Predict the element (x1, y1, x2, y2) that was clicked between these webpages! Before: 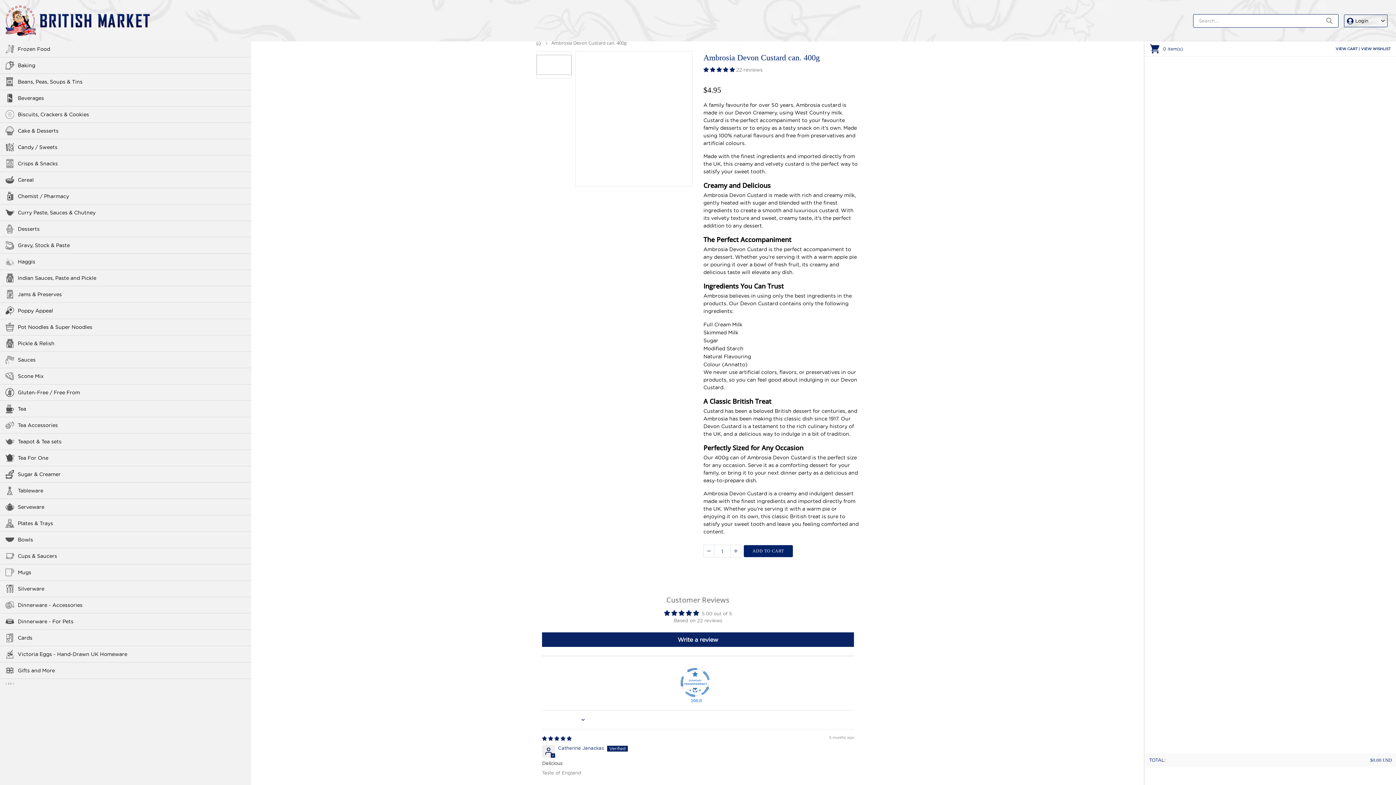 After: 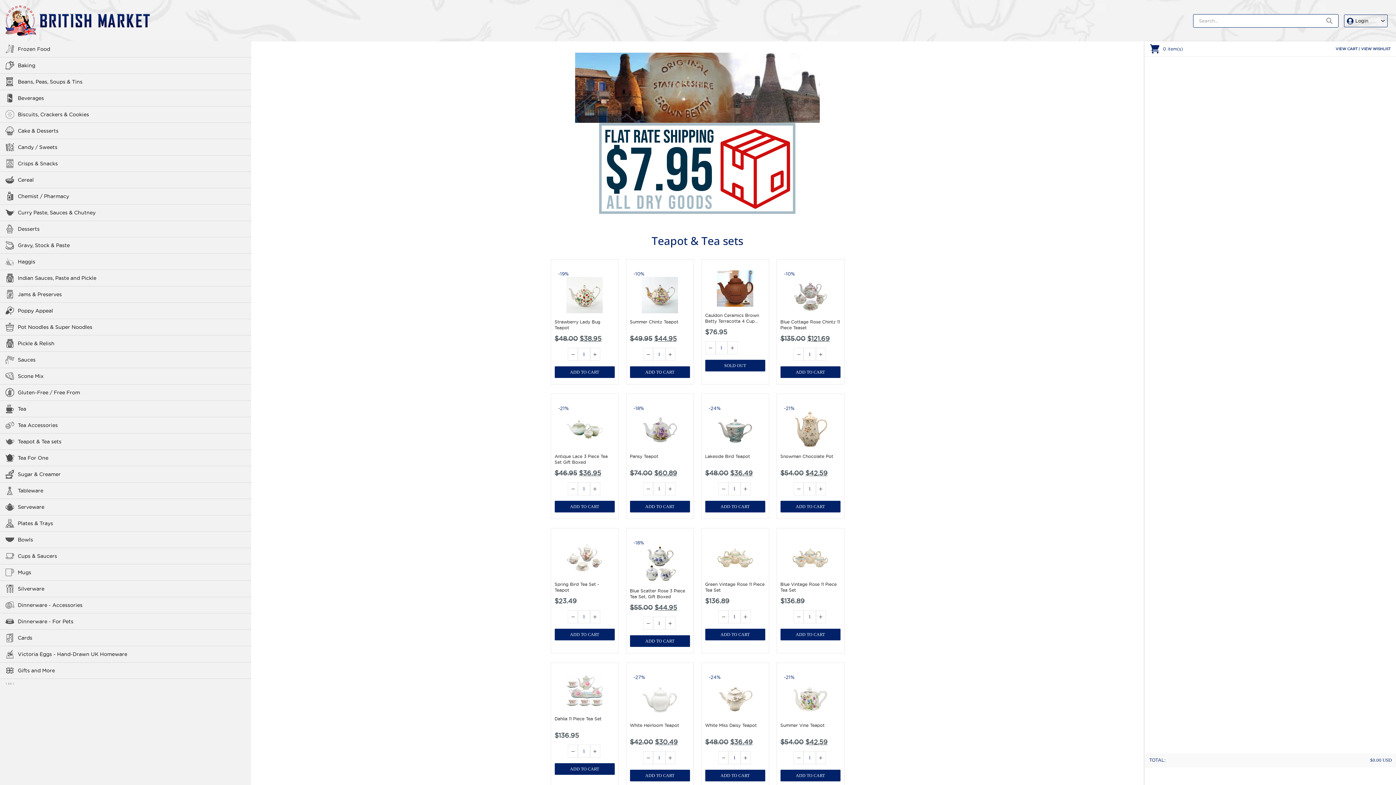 Action: bbox: (0, 433, 251, 449) label: Teapot & Tea sets